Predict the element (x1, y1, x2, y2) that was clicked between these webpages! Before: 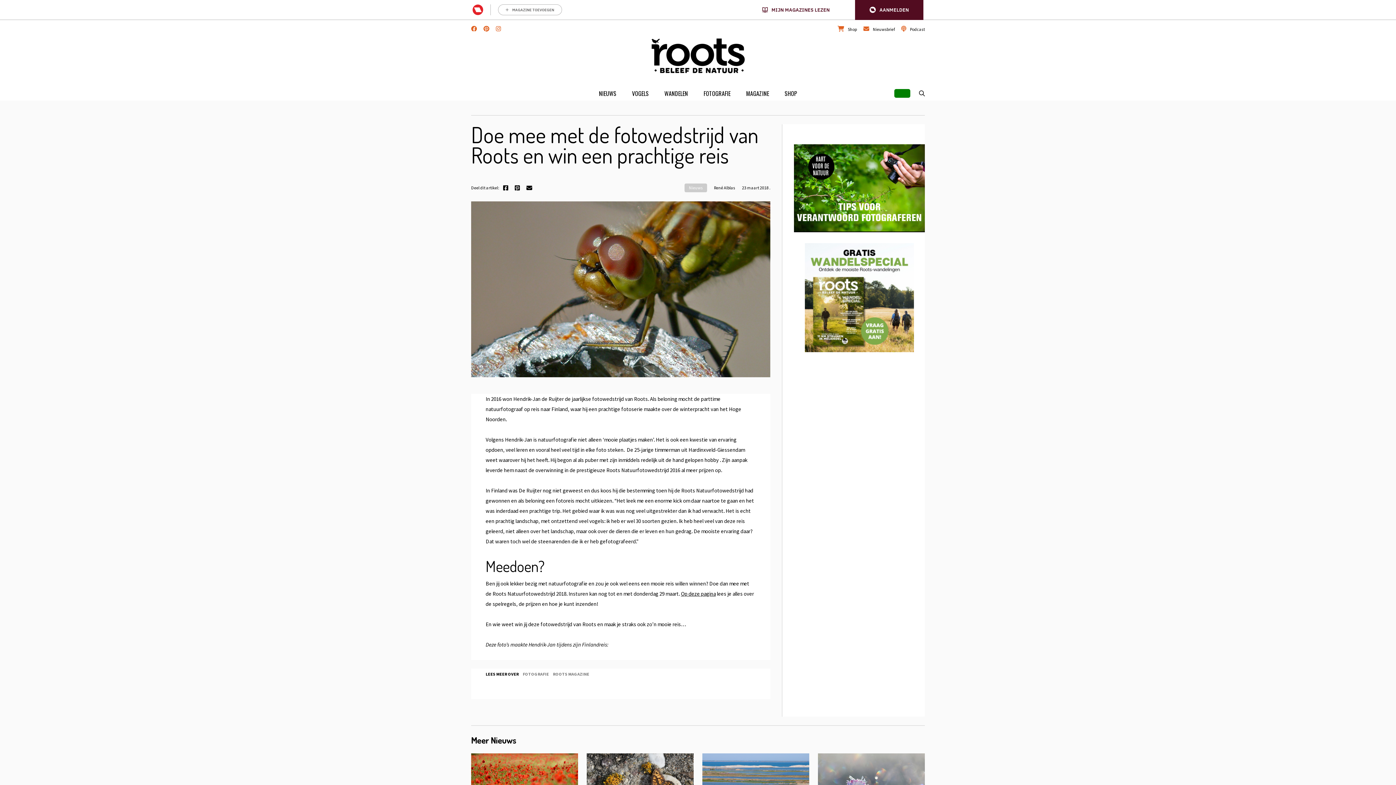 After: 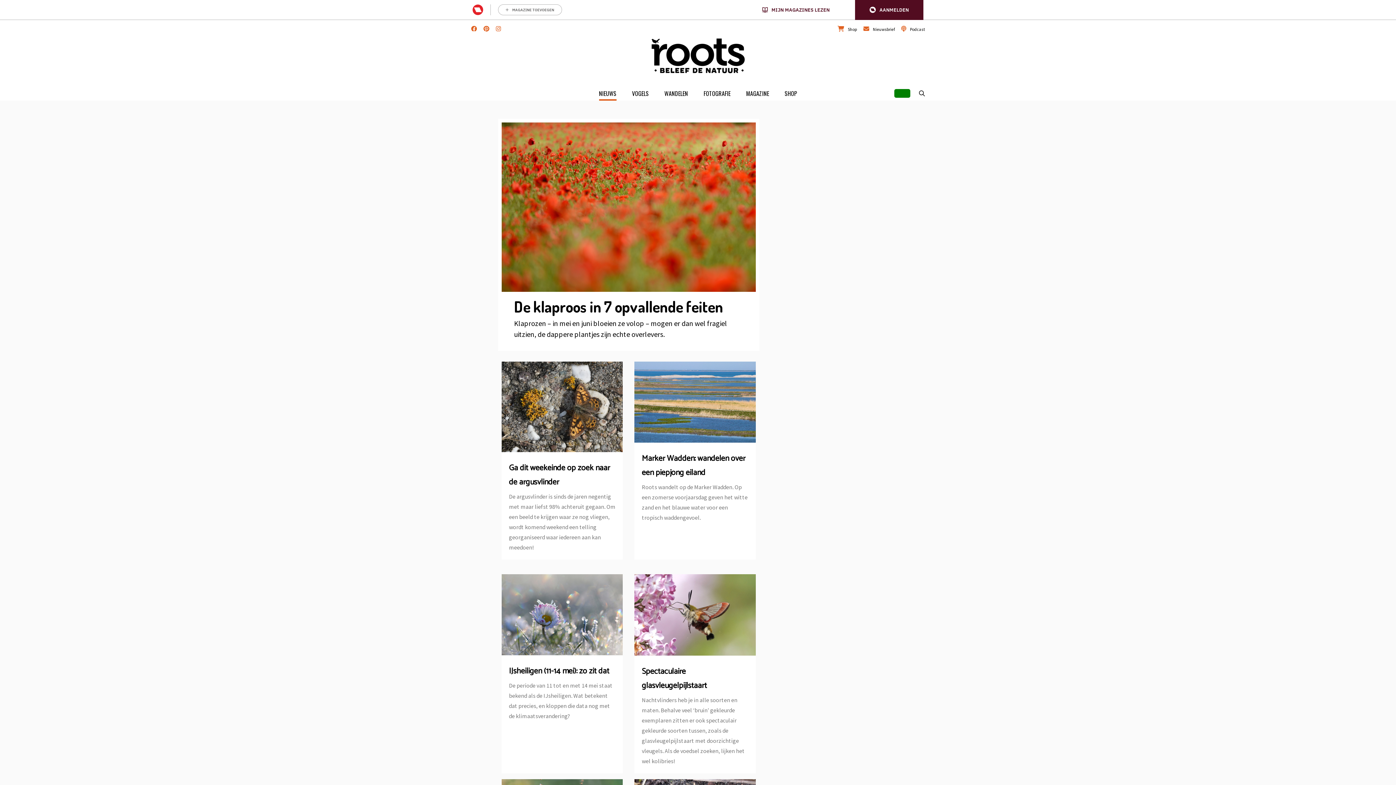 Action: bbox: (599, 89, 616, 97) label: NIEUWS